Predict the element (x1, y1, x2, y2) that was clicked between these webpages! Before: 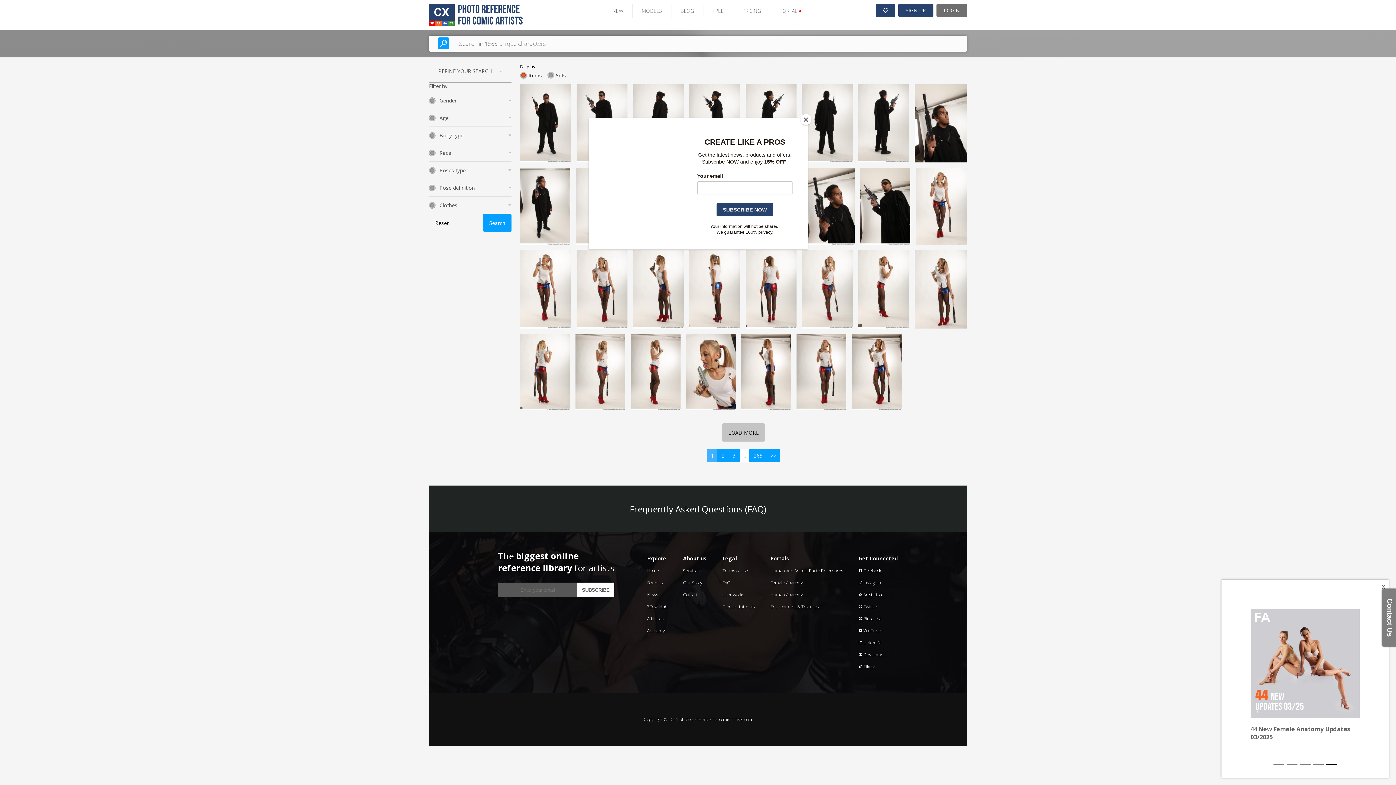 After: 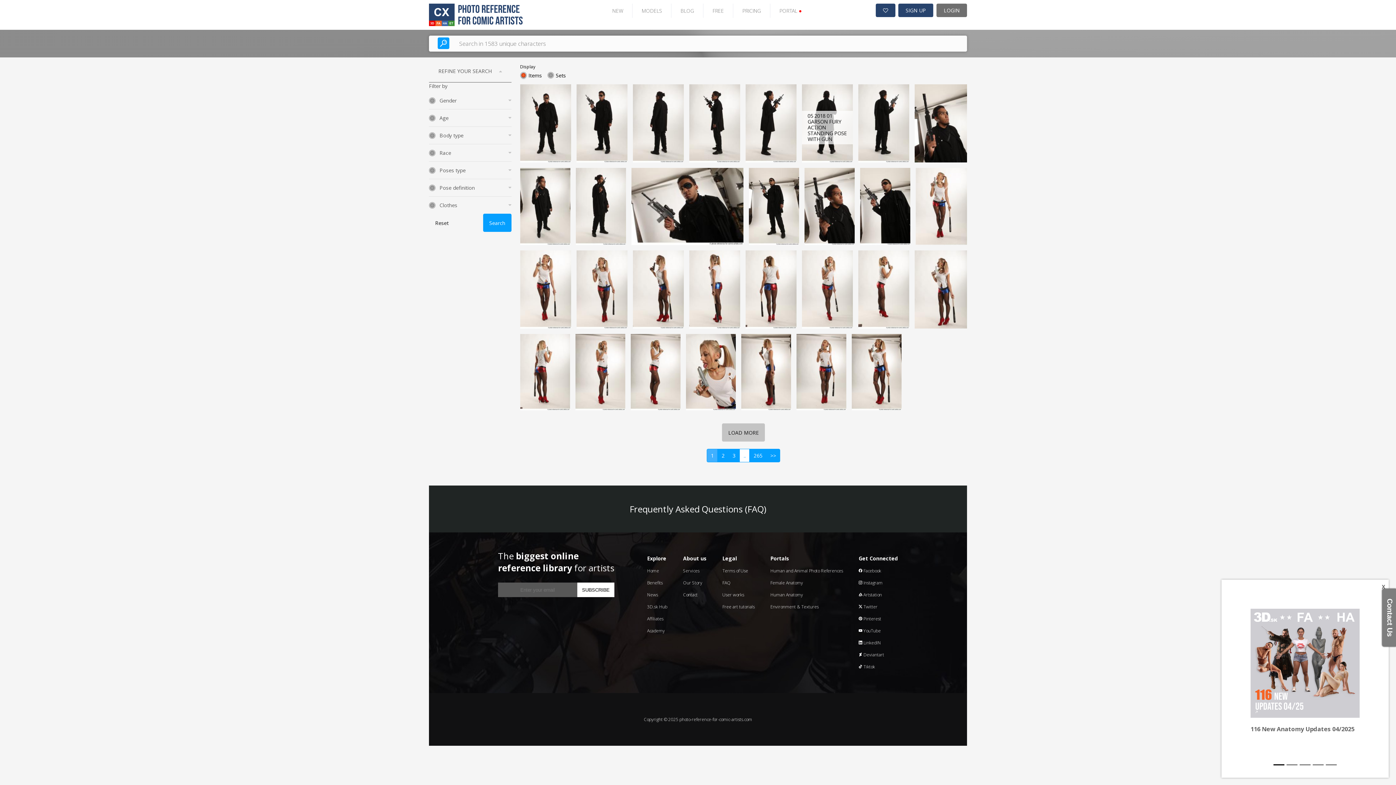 Action: bbox: (800, 114, 811, 125) label: Close